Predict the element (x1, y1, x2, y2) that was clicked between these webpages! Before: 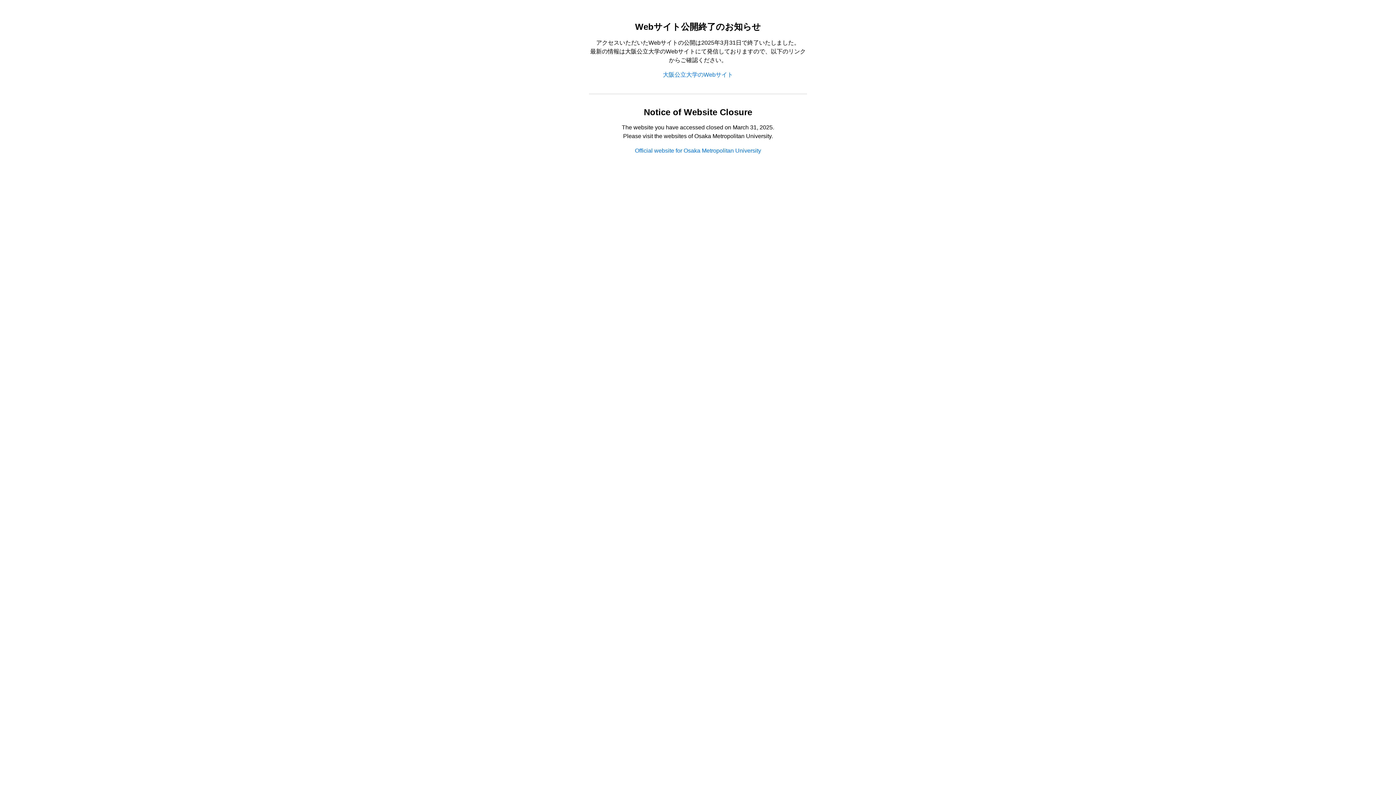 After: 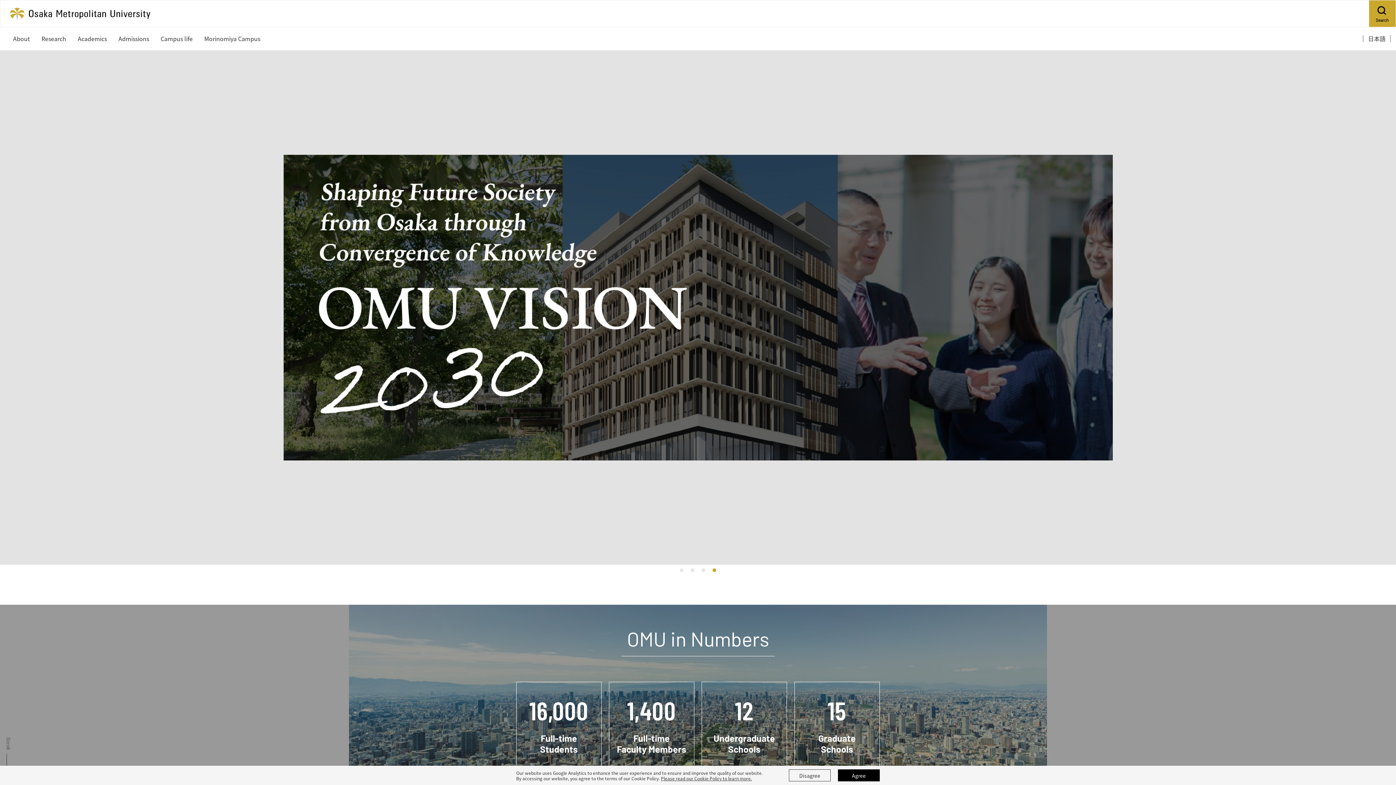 Action: label: Official website for Osaka Metropolitan University bbox: (635, 147, 761, 153)